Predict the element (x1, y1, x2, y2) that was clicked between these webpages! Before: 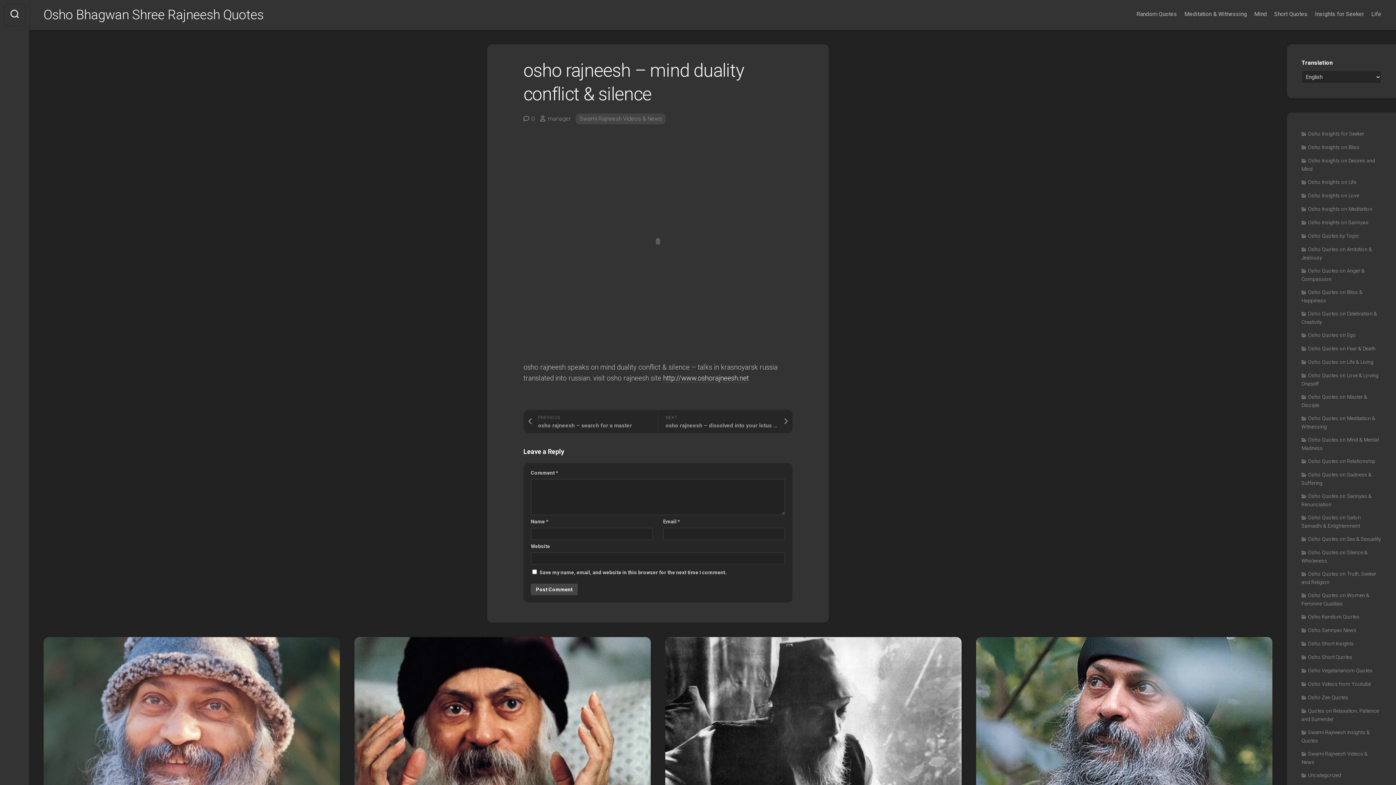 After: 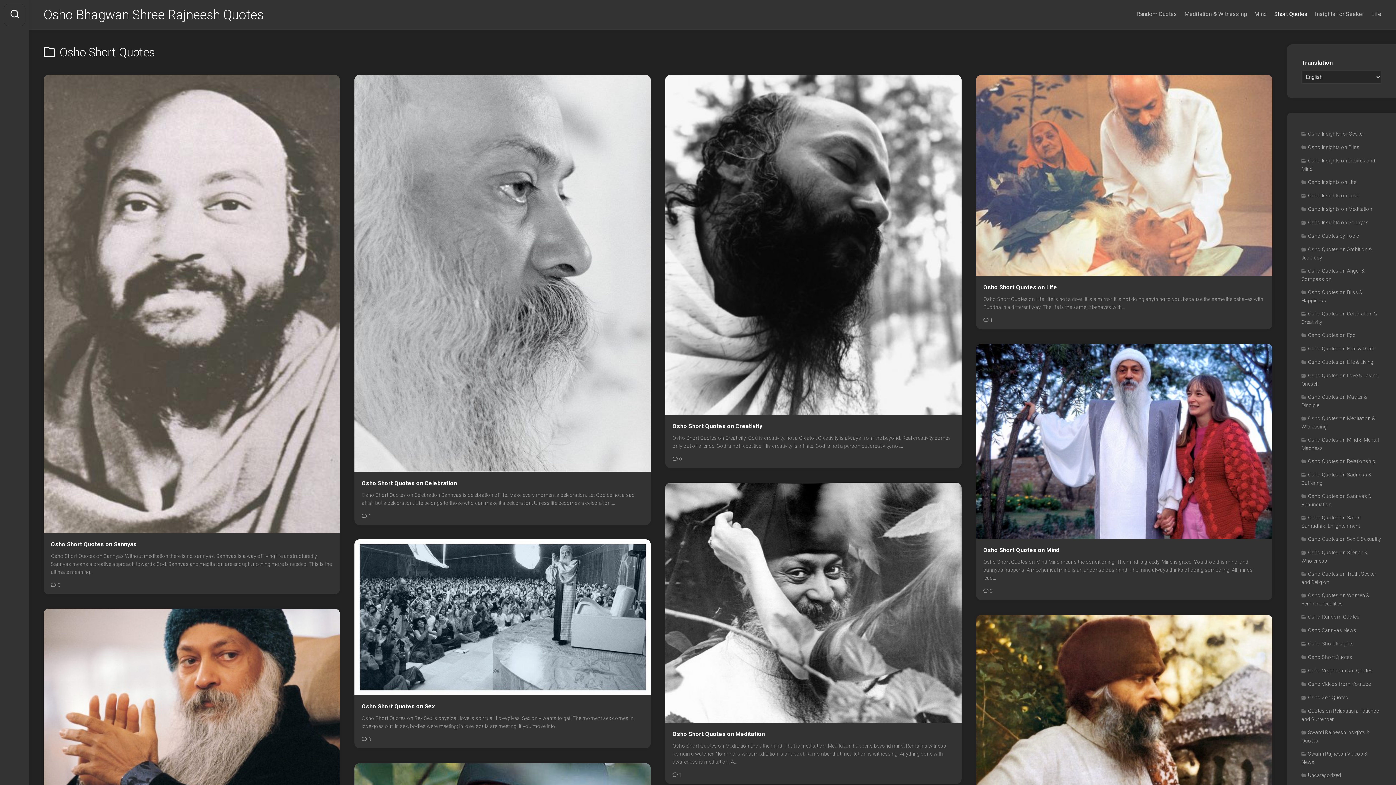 Action: bbox: (1301, 654, 1352, 660) label: Osho Short Quotes